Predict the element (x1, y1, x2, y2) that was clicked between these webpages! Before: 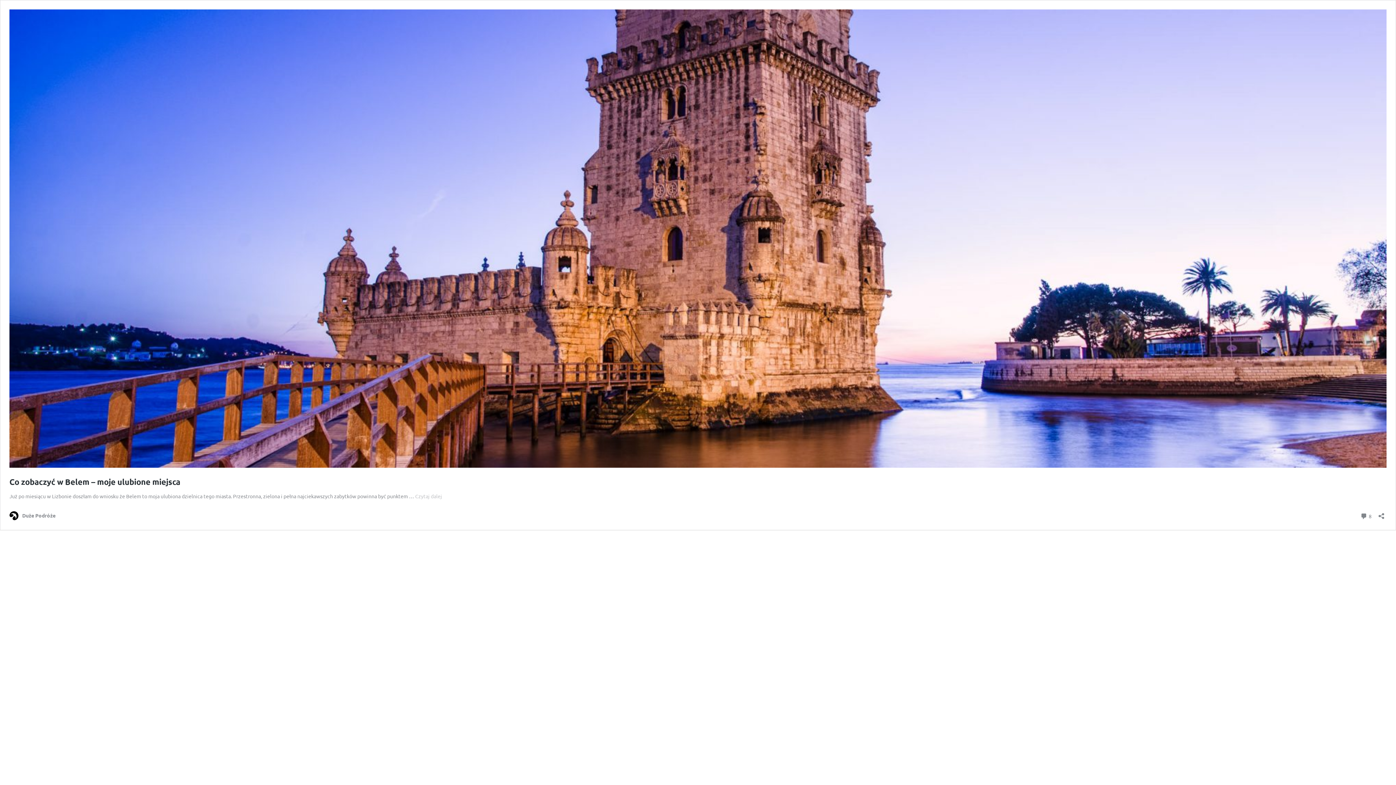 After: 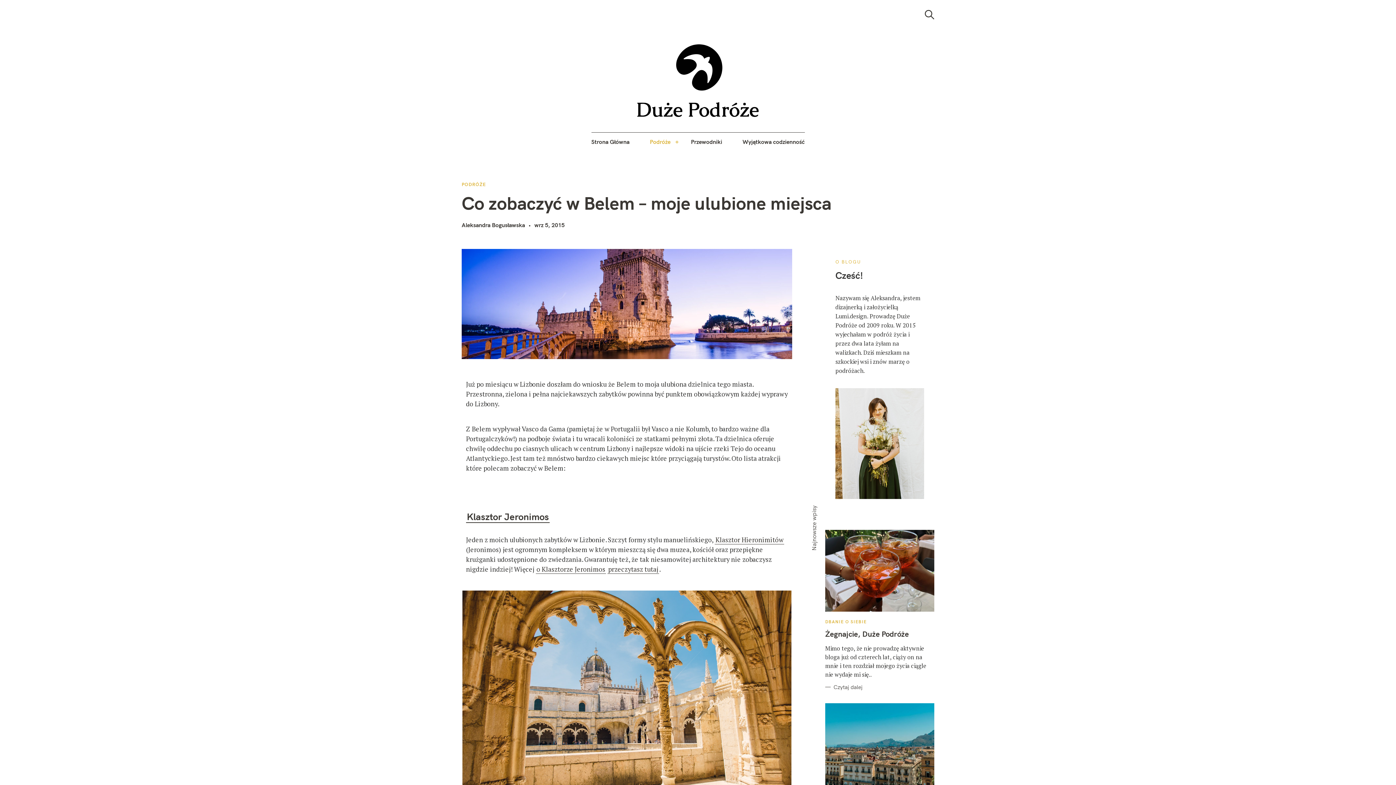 Action: bbox: (9, 462, 1386, 469)